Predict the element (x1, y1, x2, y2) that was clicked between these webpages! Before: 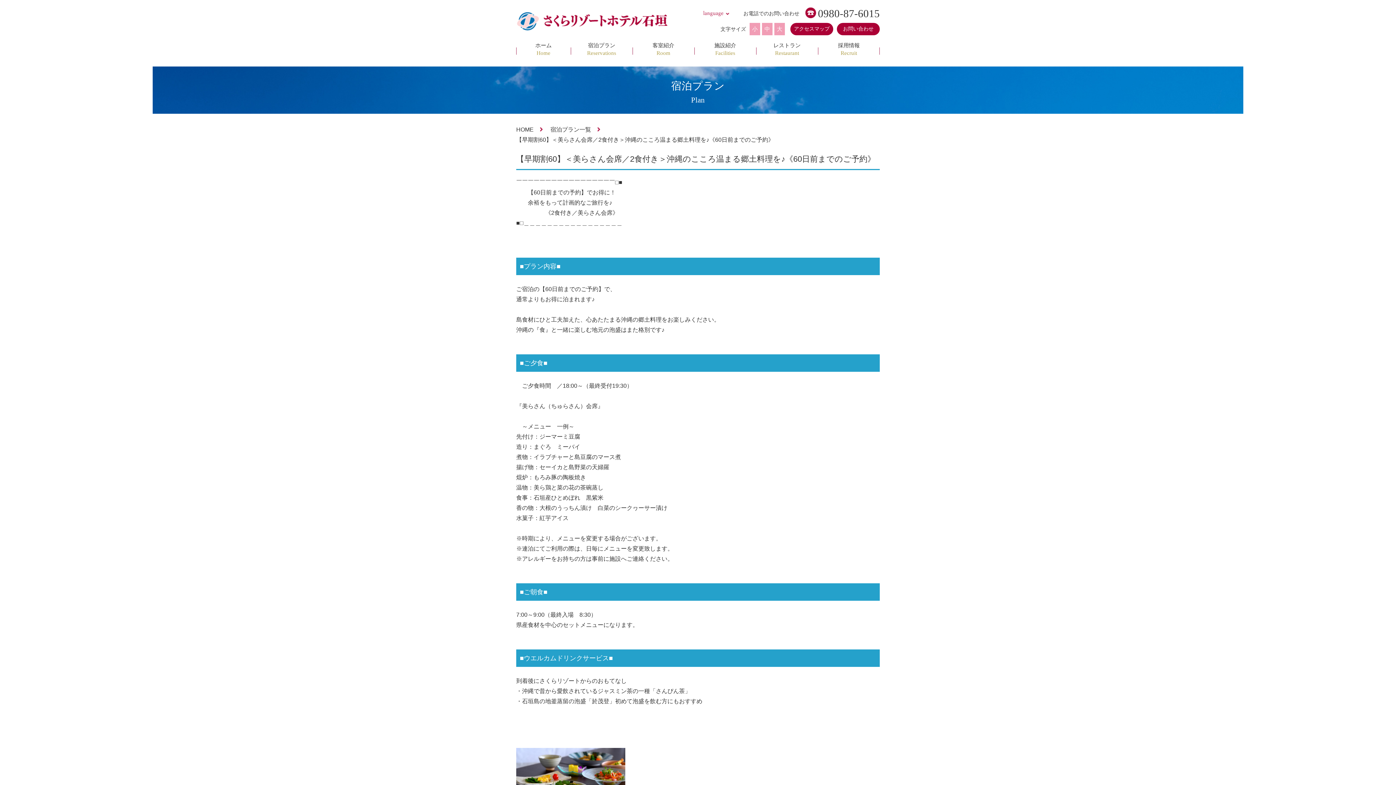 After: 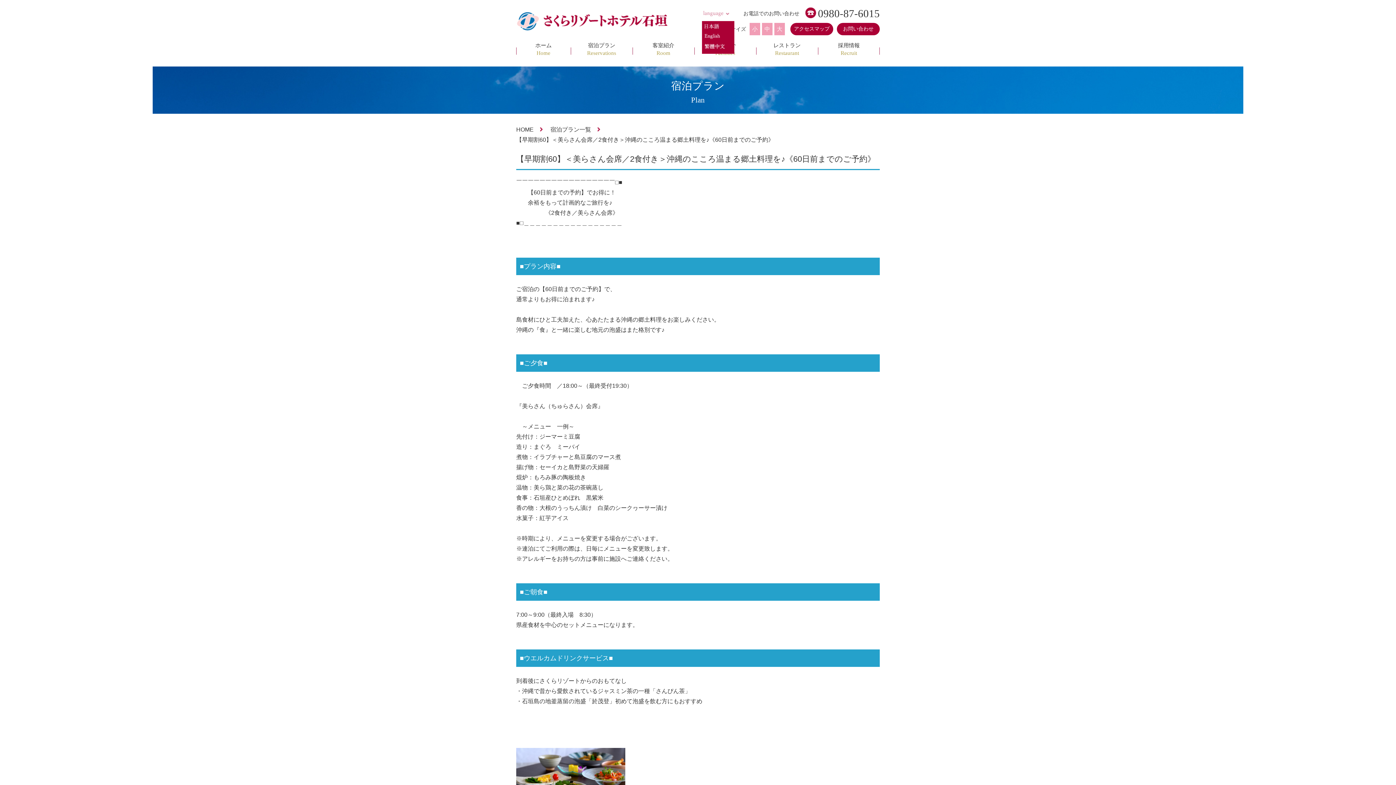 Action: bbox: (700, 8, 732, 21)